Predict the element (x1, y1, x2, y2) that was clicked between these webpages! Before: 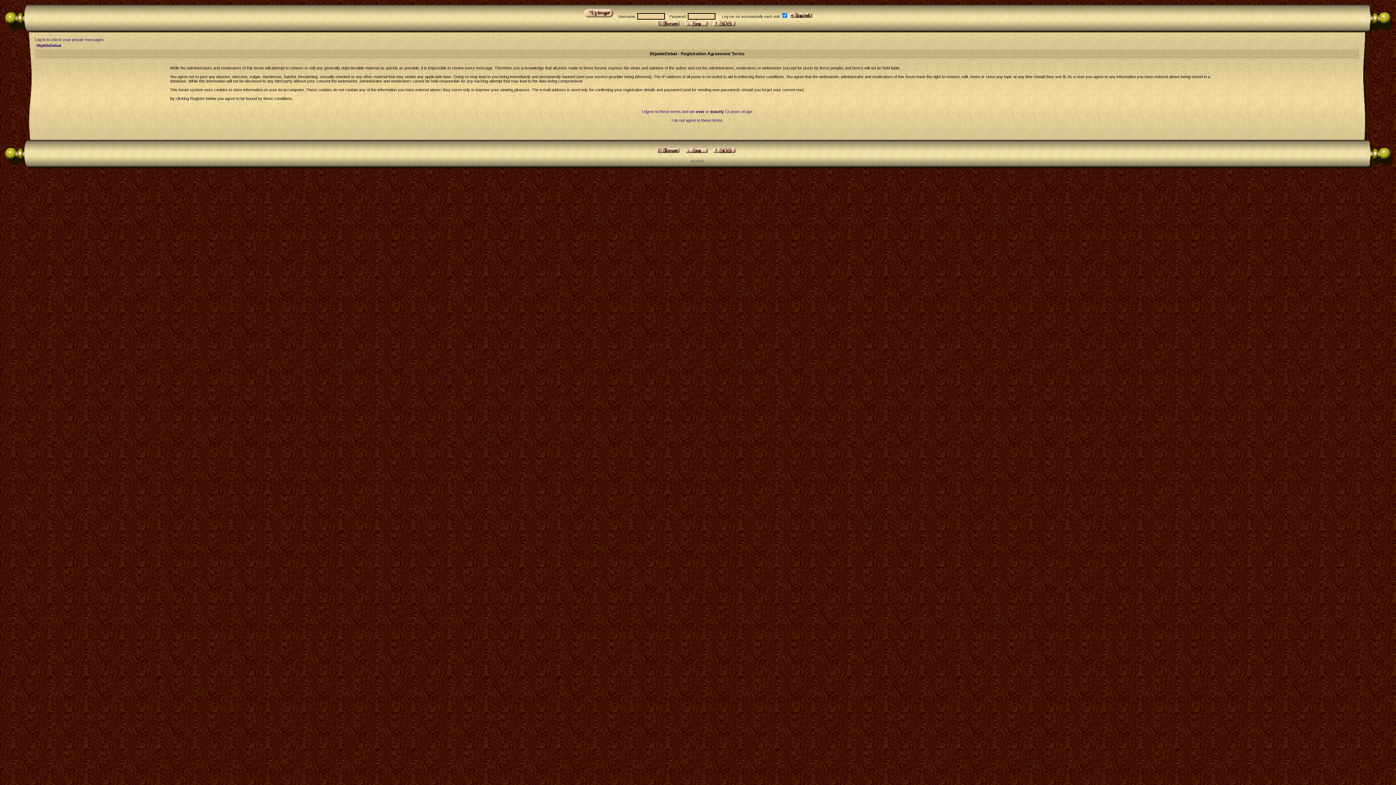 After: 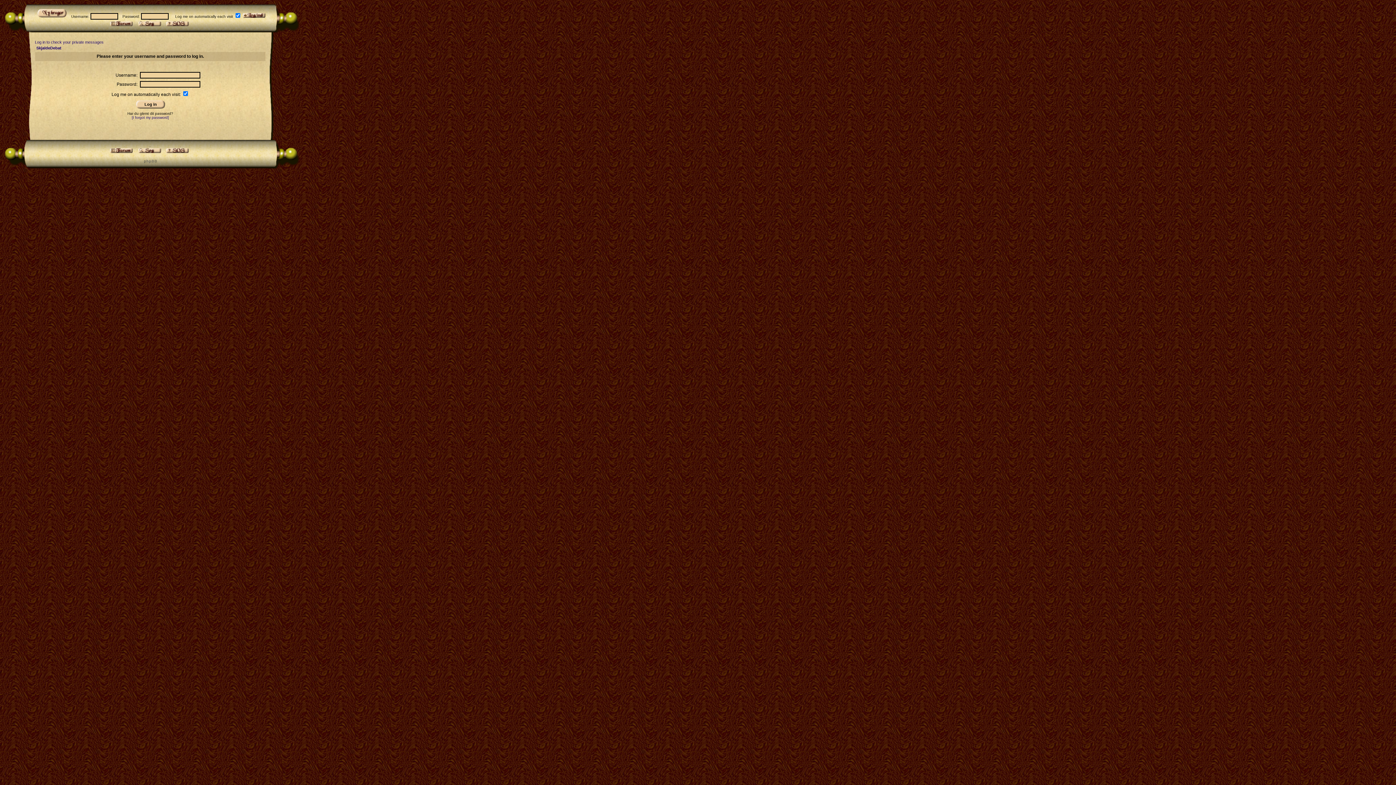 Action: label: Log in to check your private messages bbox: (34, 37, 103, 41)